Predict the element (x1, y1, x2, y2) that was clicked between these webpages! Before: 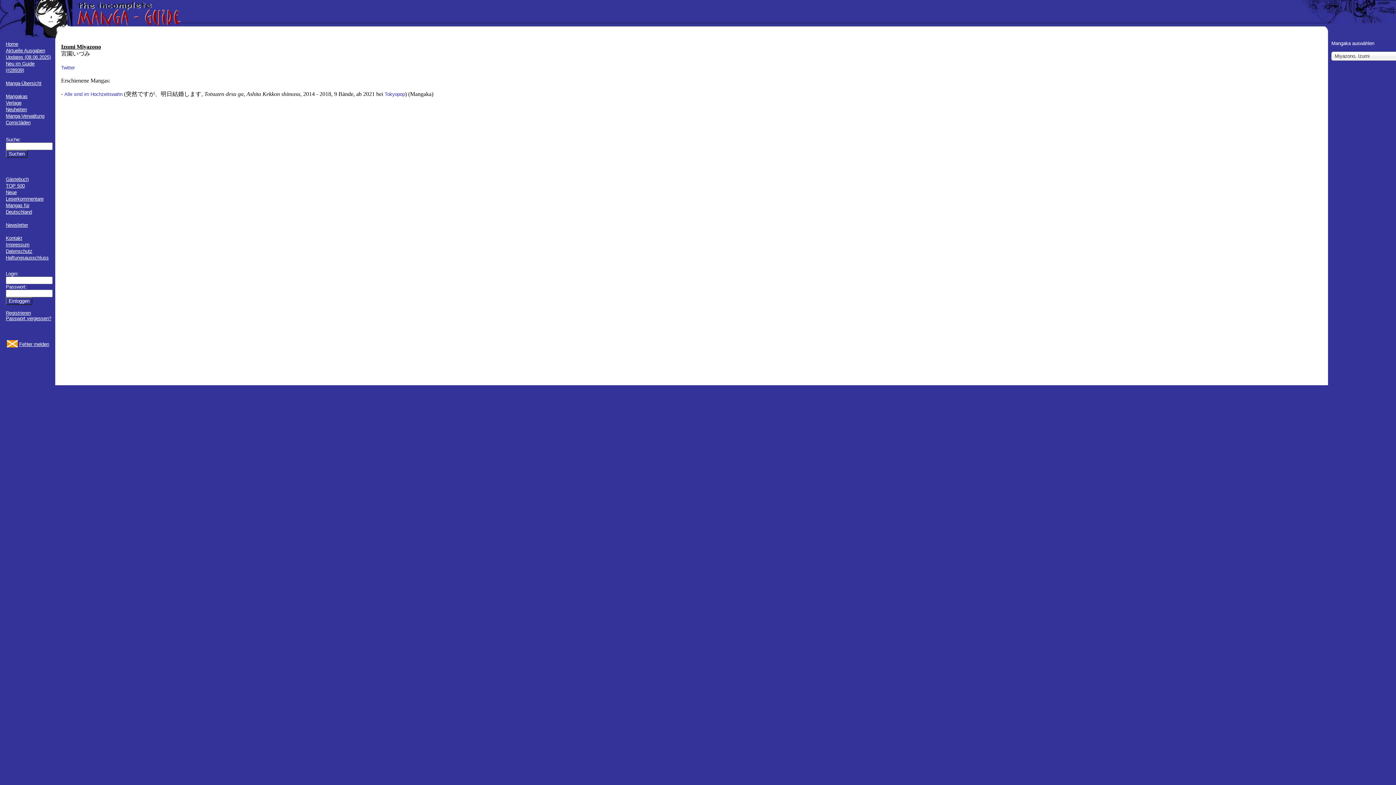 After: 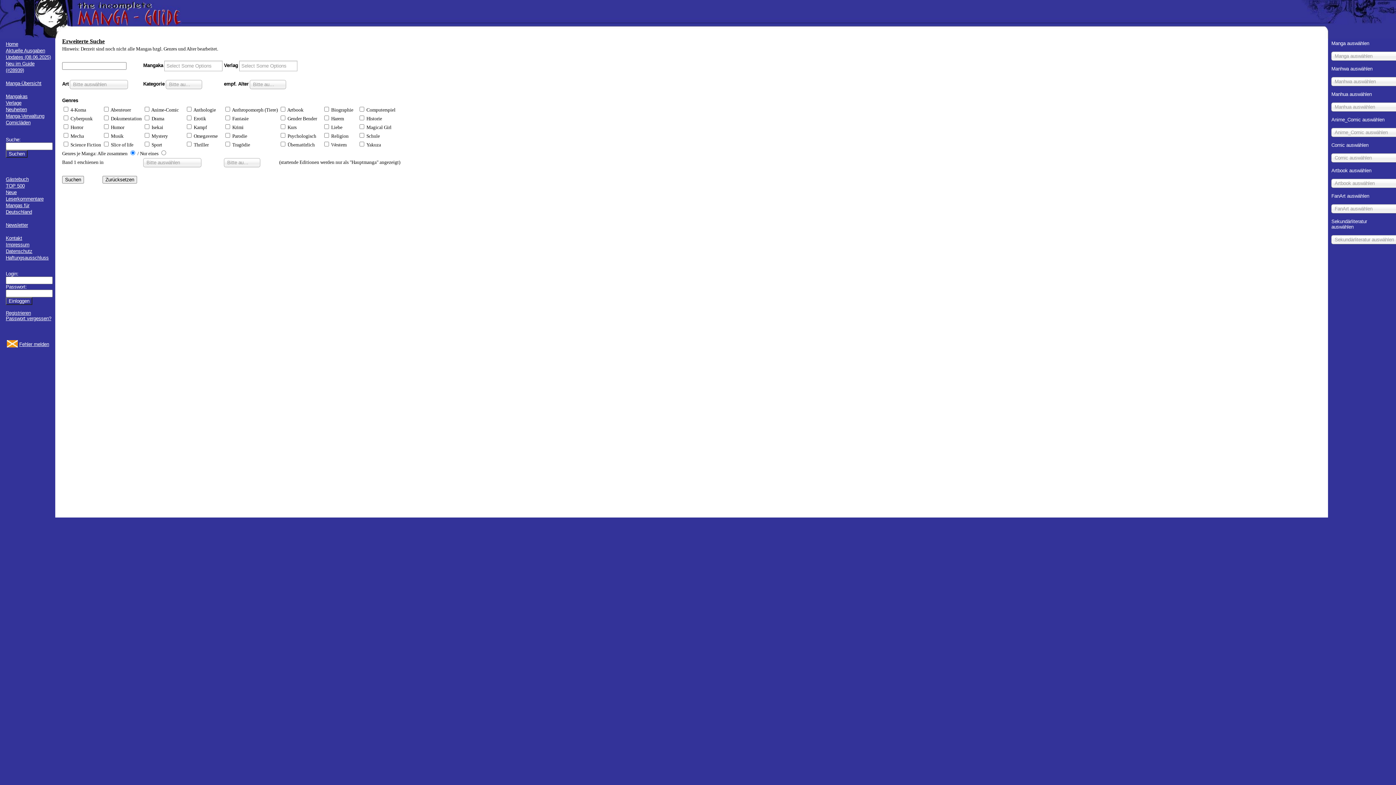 Action: label: Manga-Übersicht bbox: (5, 80, 41, 86)